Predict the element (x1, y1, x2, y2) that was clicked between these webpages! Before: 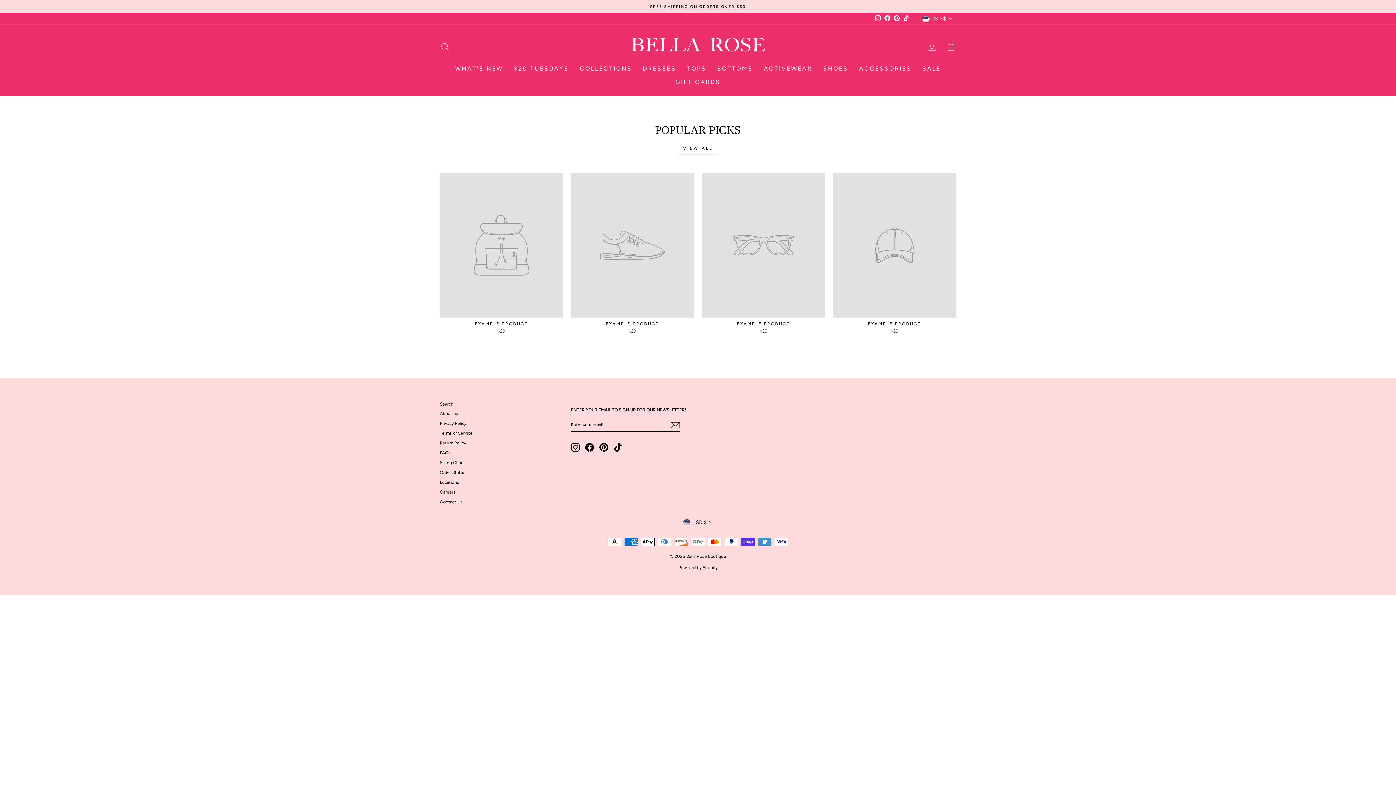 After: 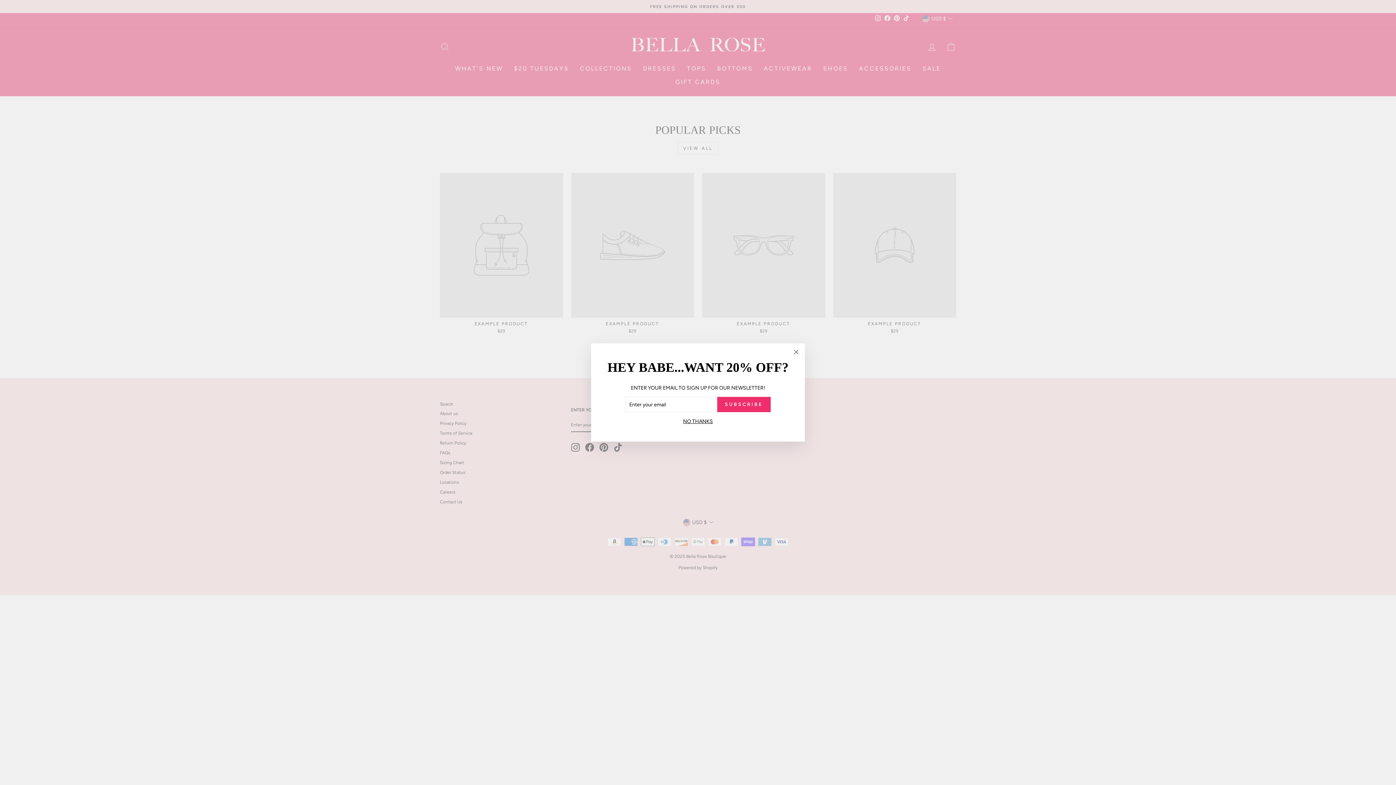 Action: label: Facebook bbox: (882, 13, 892, 23)